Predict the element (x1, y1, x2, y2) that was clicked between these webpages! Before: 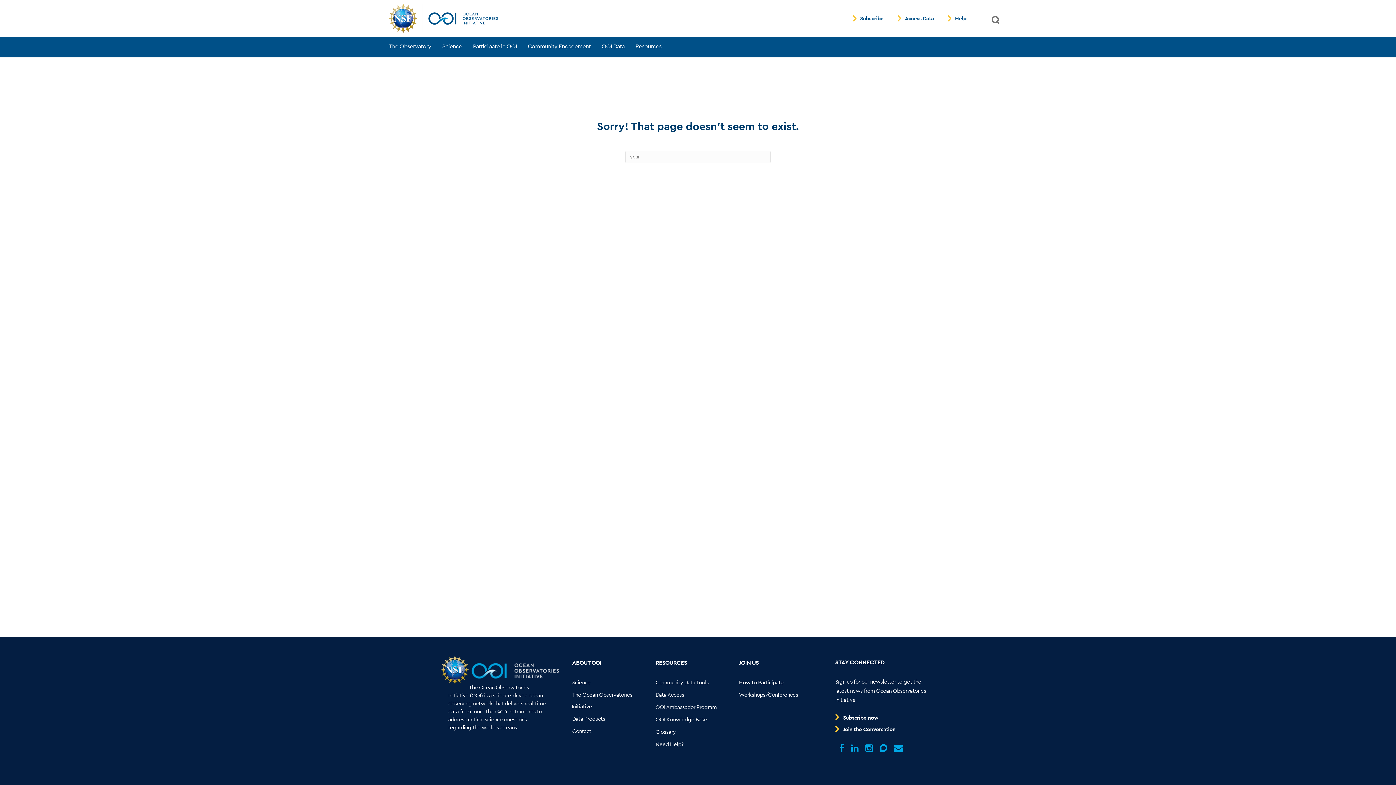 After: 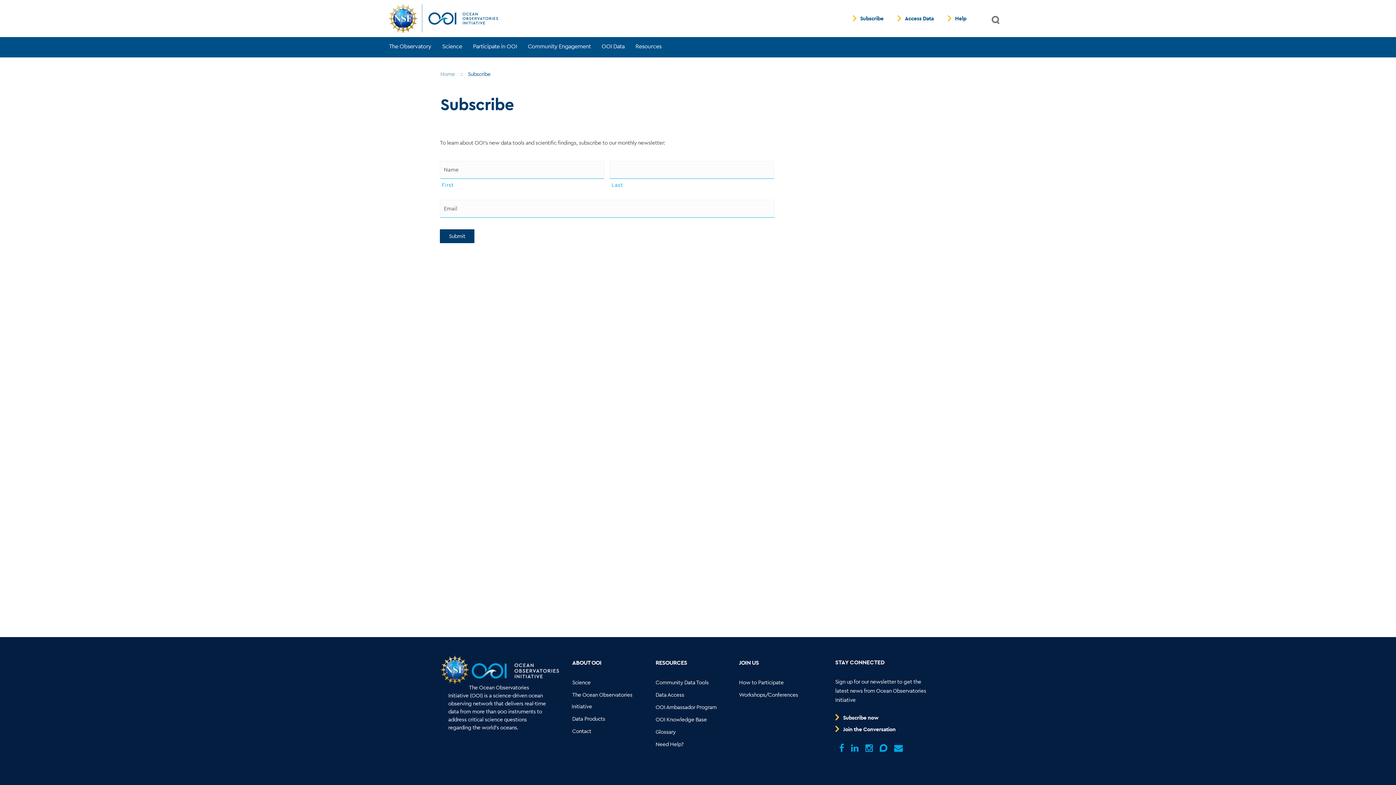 Action: bbox: (853, 15, 885, 21) label: Subscribe